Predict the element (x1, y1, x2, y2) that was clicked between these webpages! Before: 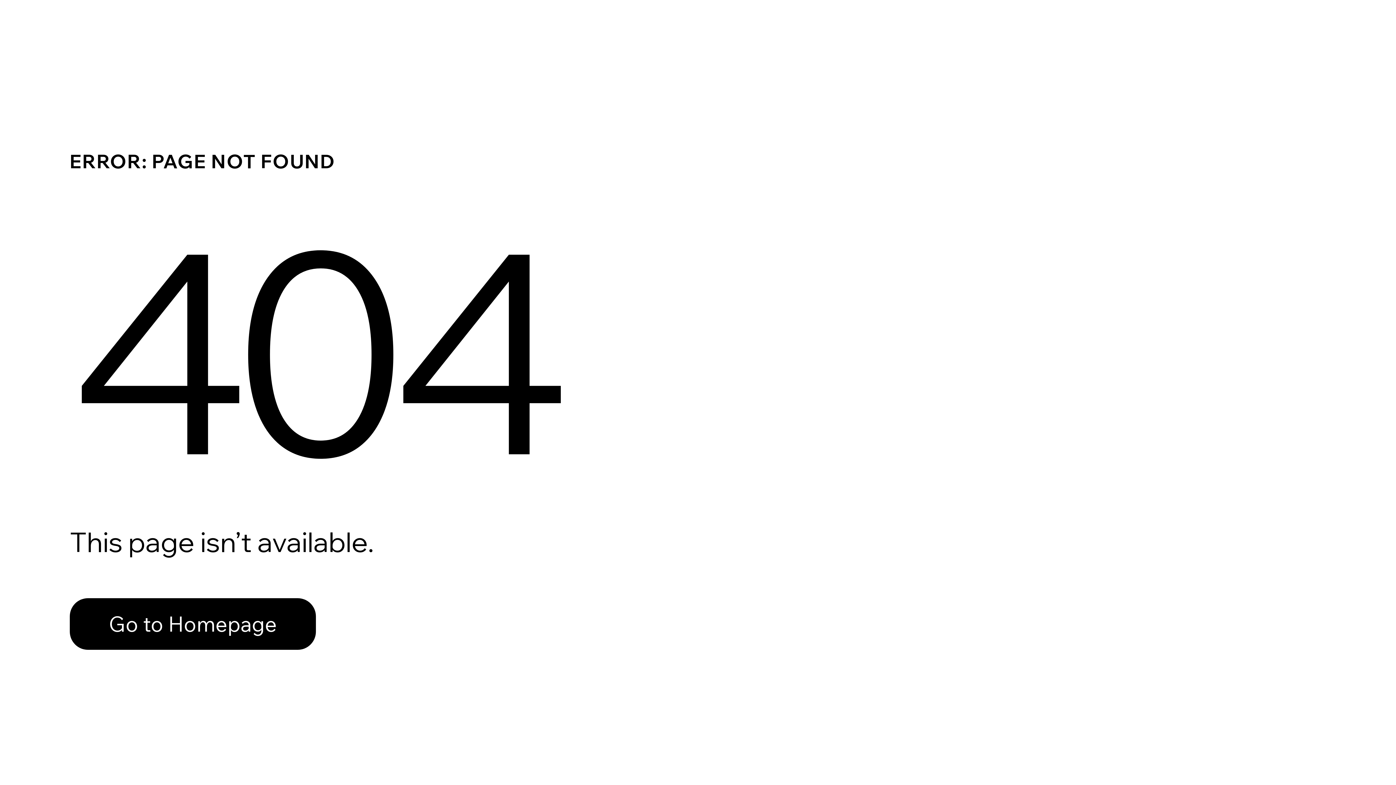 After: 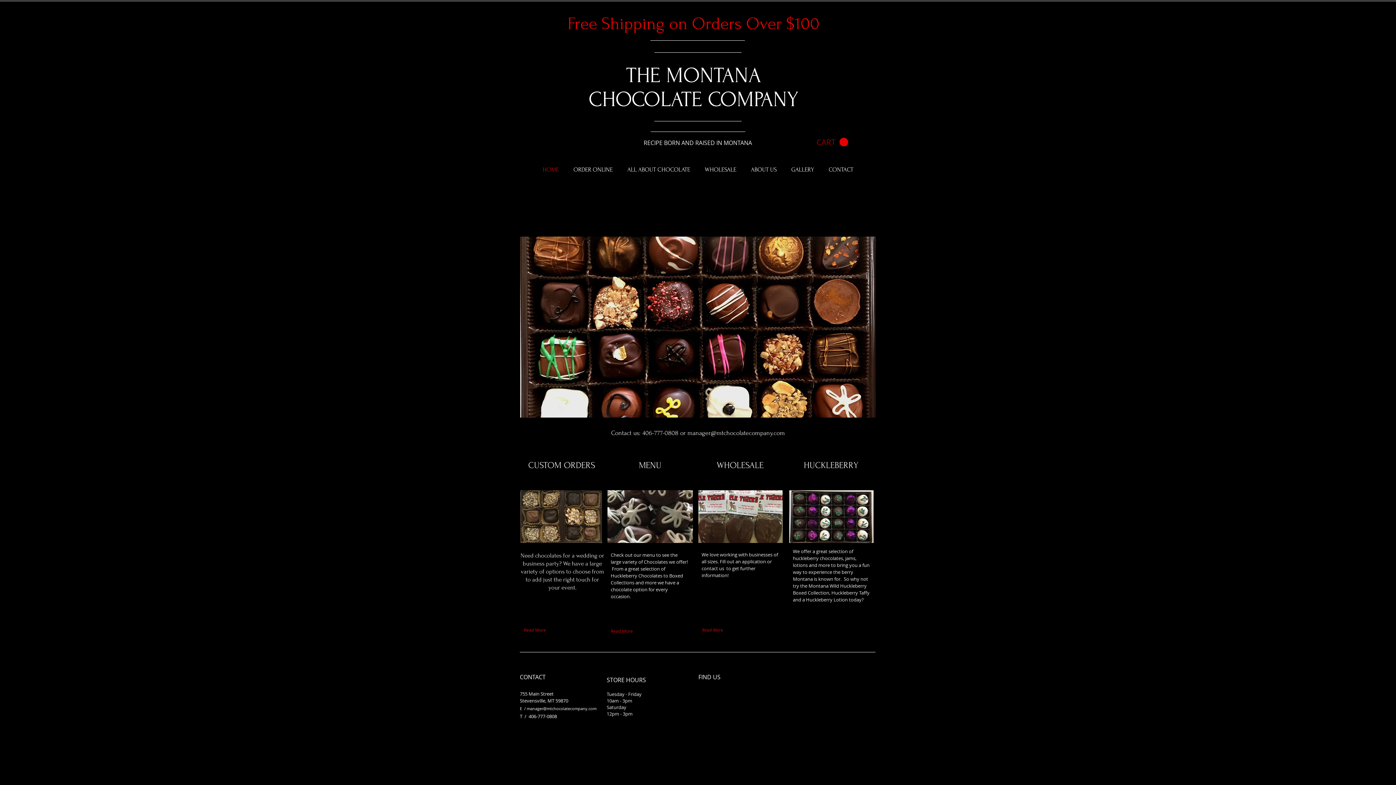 Action: bbox: (69, 582, 768, 659) label: Go to Homepage